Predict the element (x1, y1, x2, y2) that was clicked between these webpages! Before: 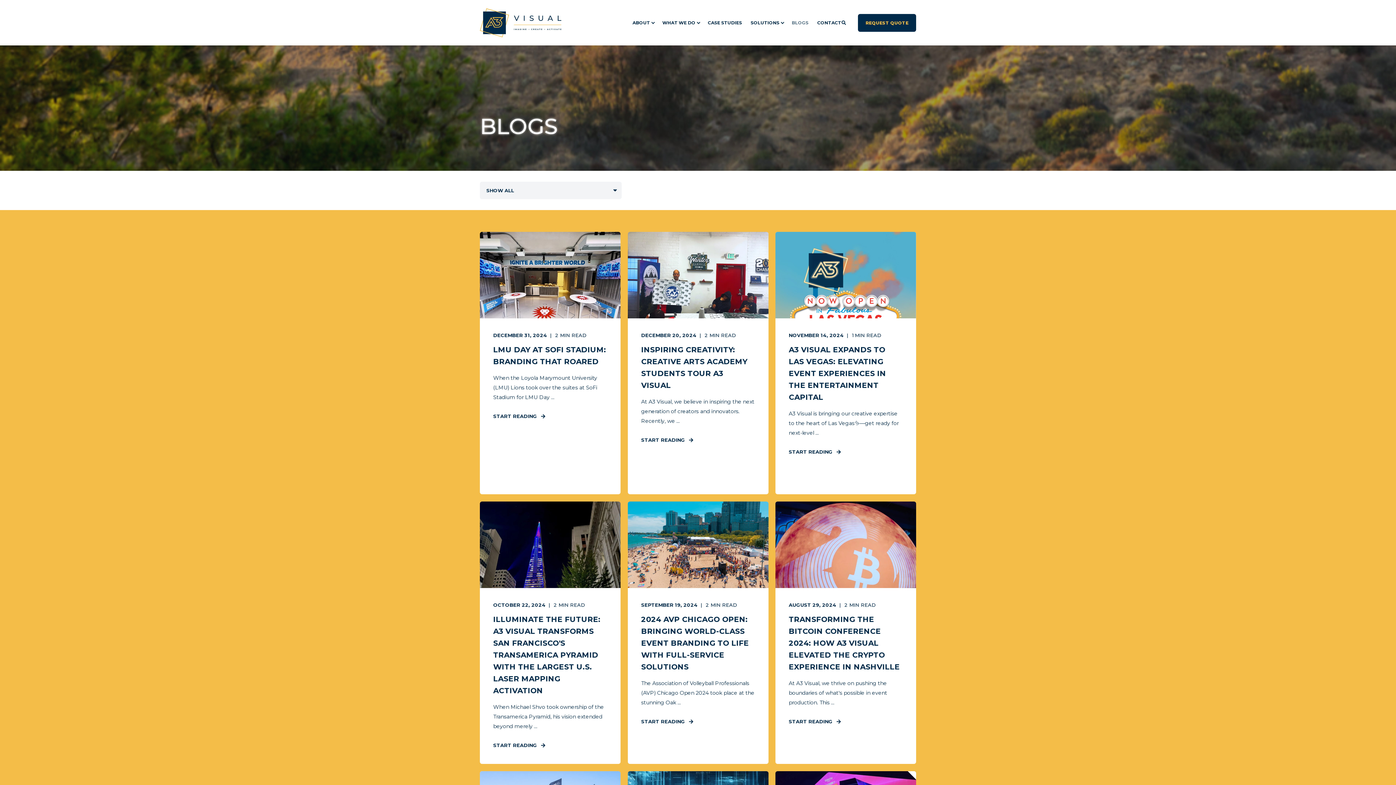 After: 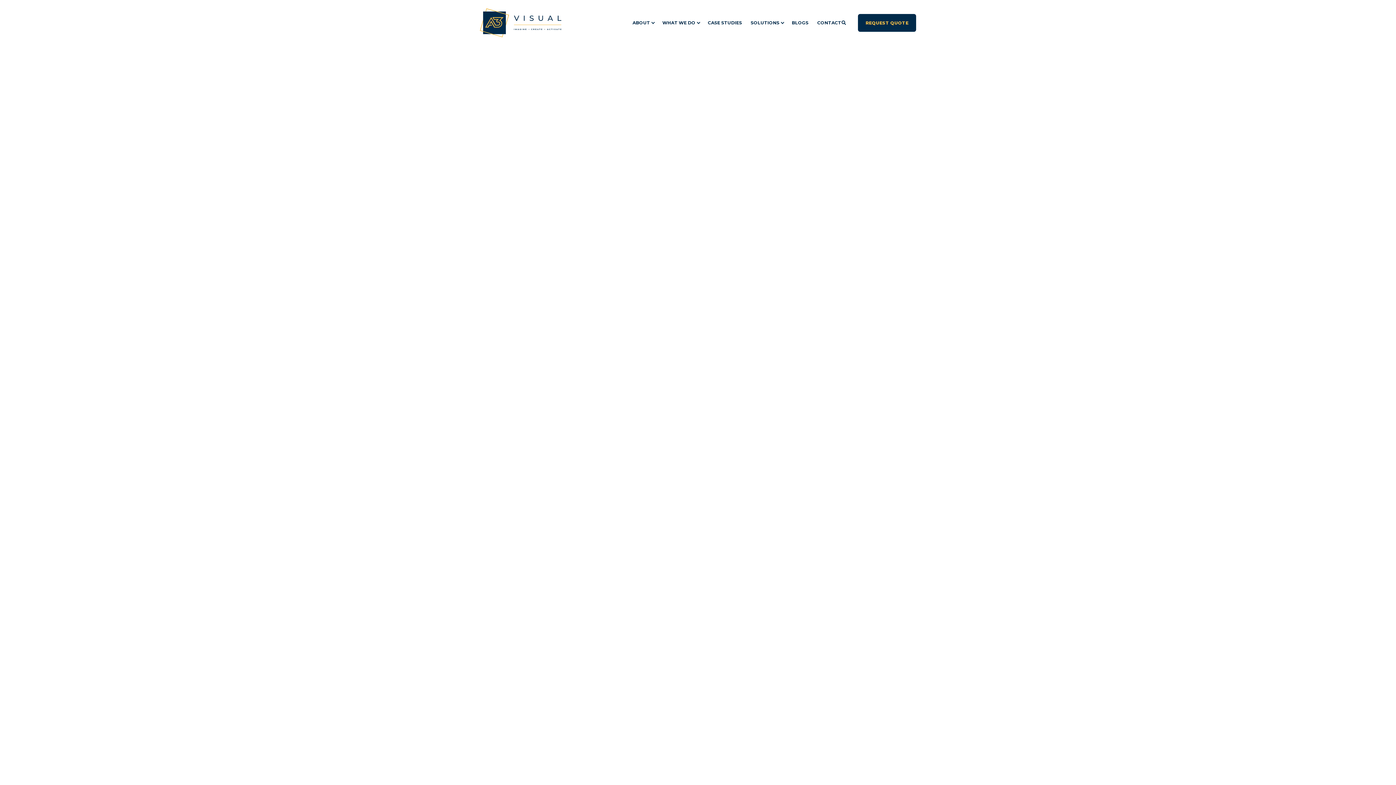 Action: label: Back to Home bbox: (480, 19, 561, 24)